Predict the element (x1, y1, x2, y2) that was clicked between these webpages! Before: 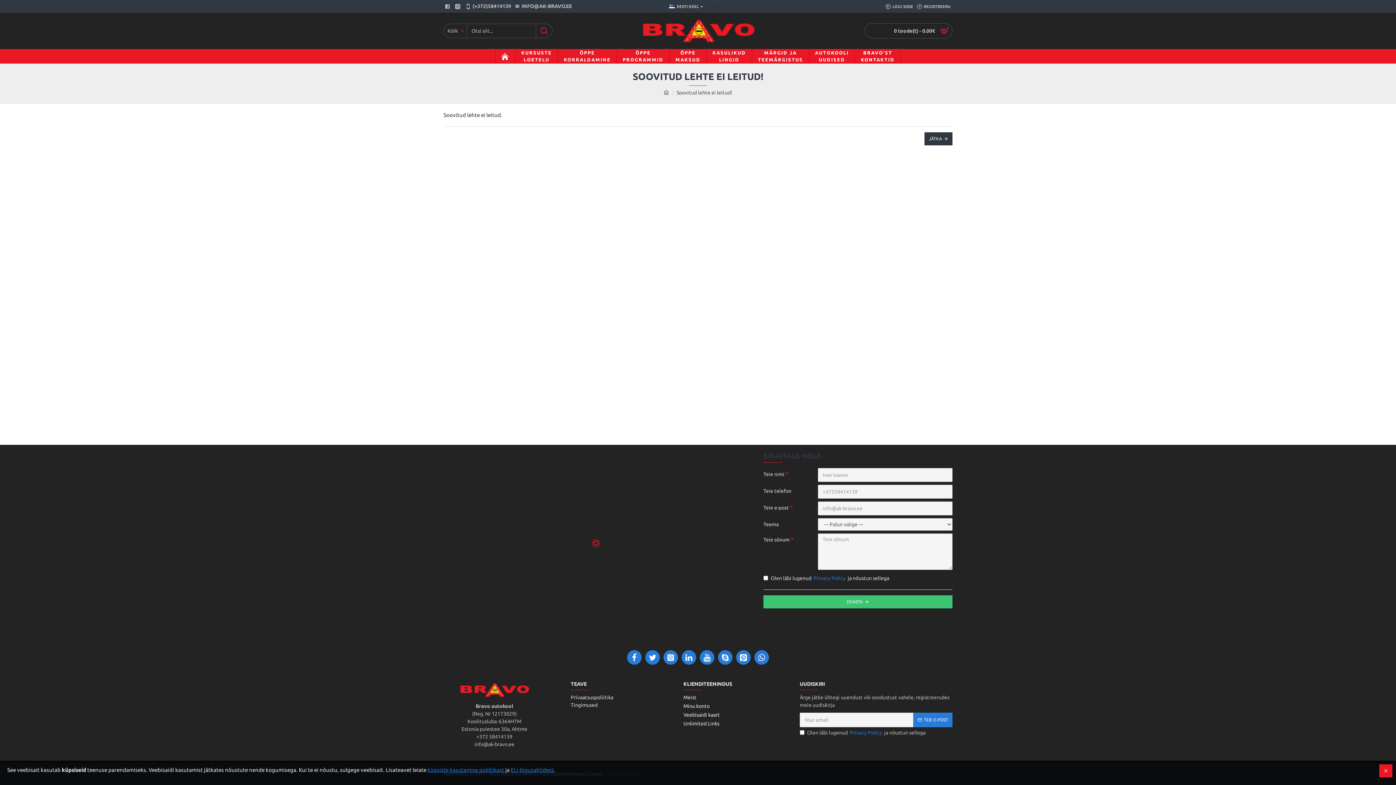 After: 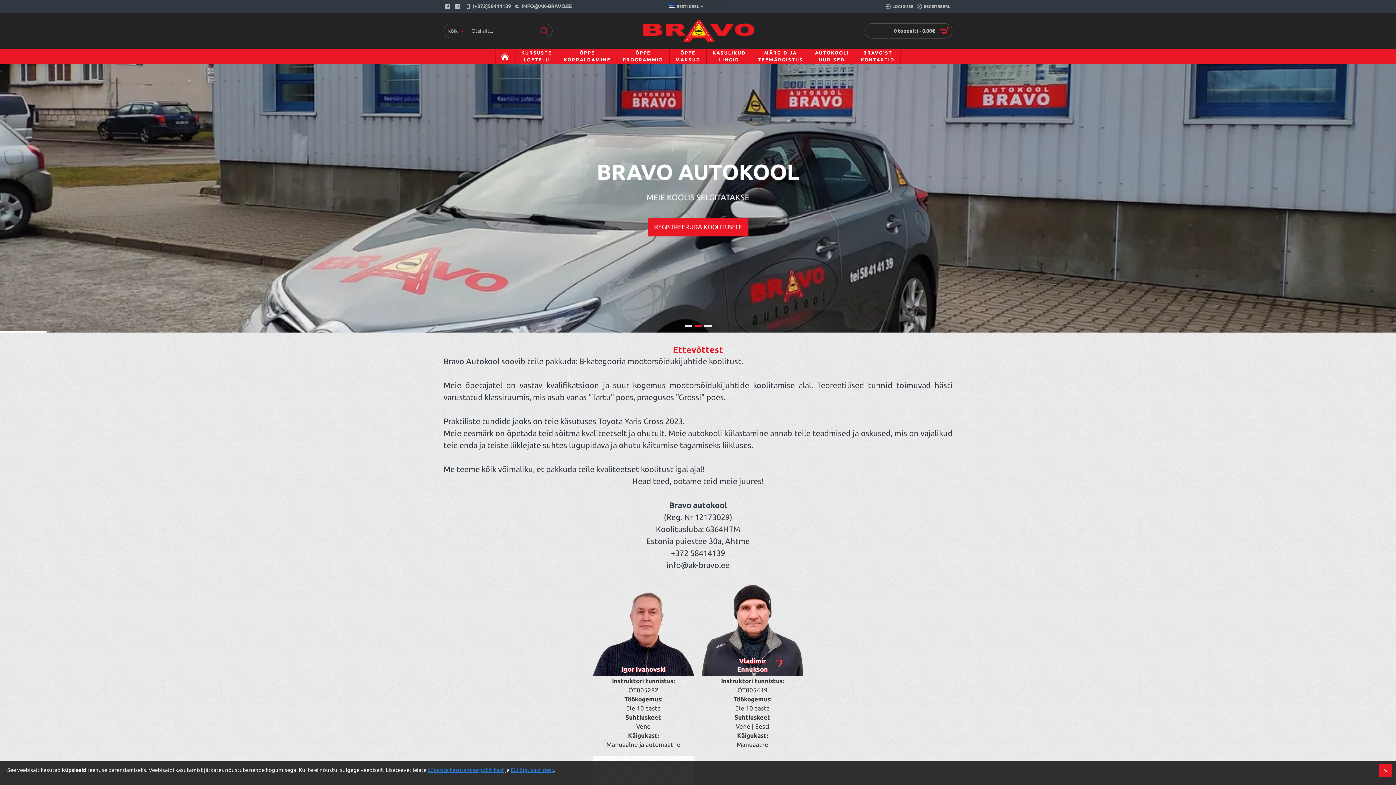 Action: bbox: (700, 650, 714, 664)